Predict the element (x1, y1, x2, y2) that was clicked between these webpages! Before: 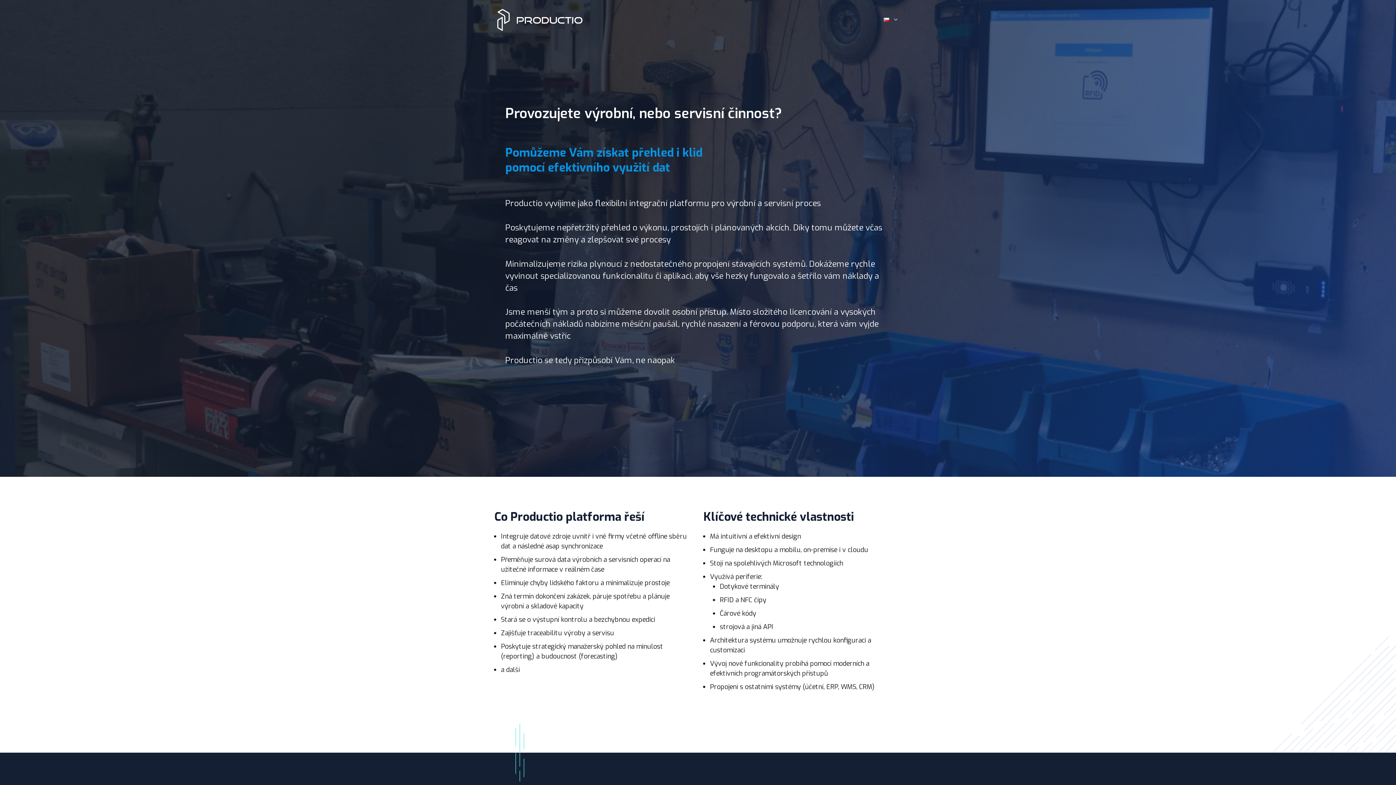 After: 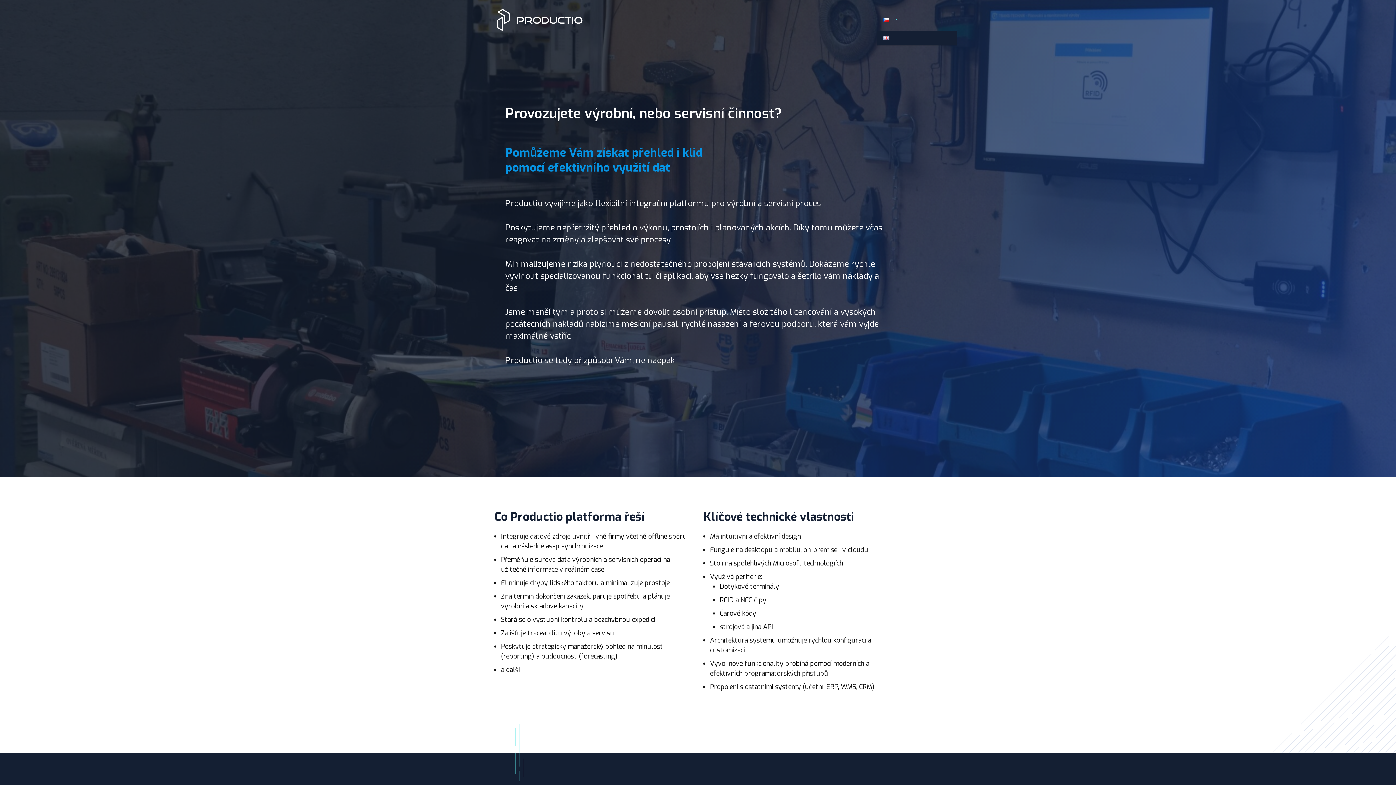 Action: bbox: (877, 9, 905, 30)